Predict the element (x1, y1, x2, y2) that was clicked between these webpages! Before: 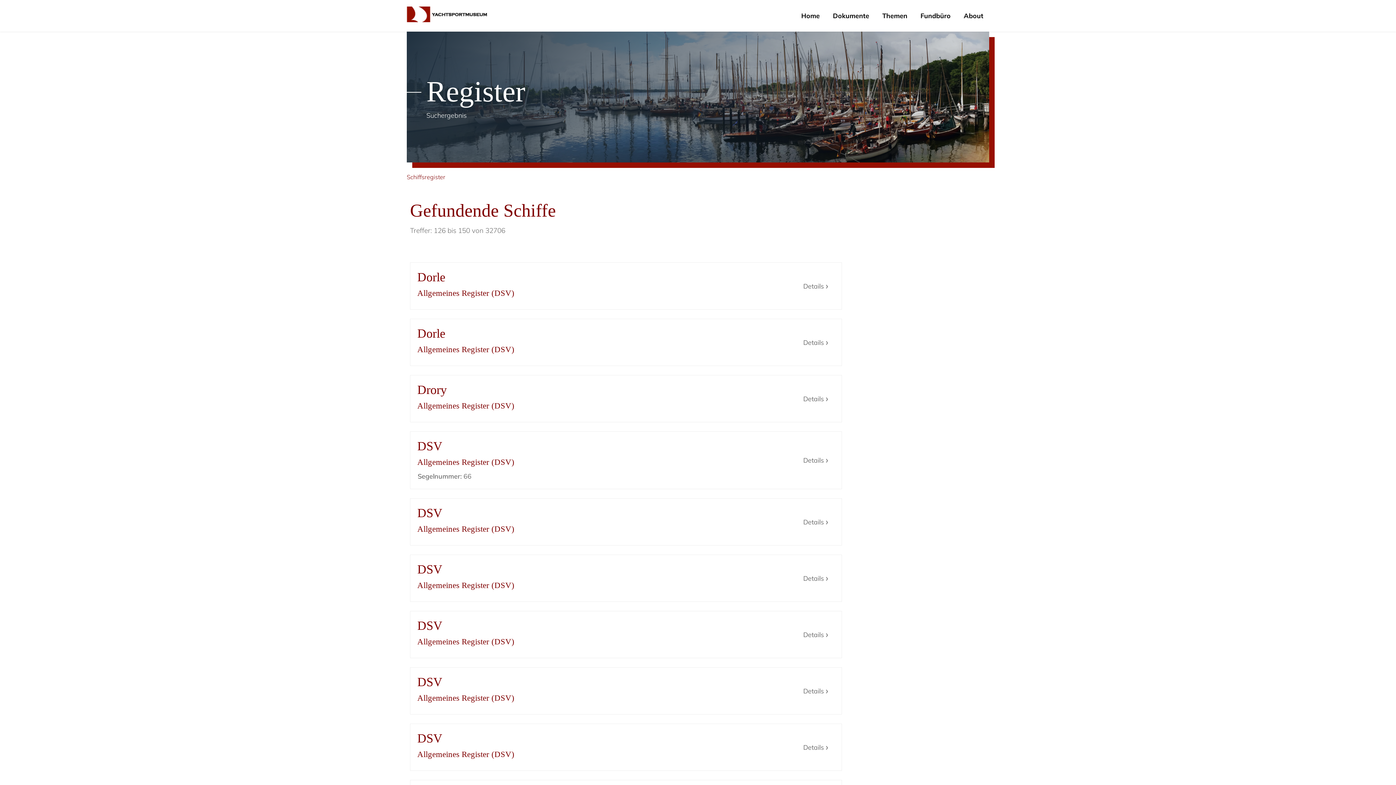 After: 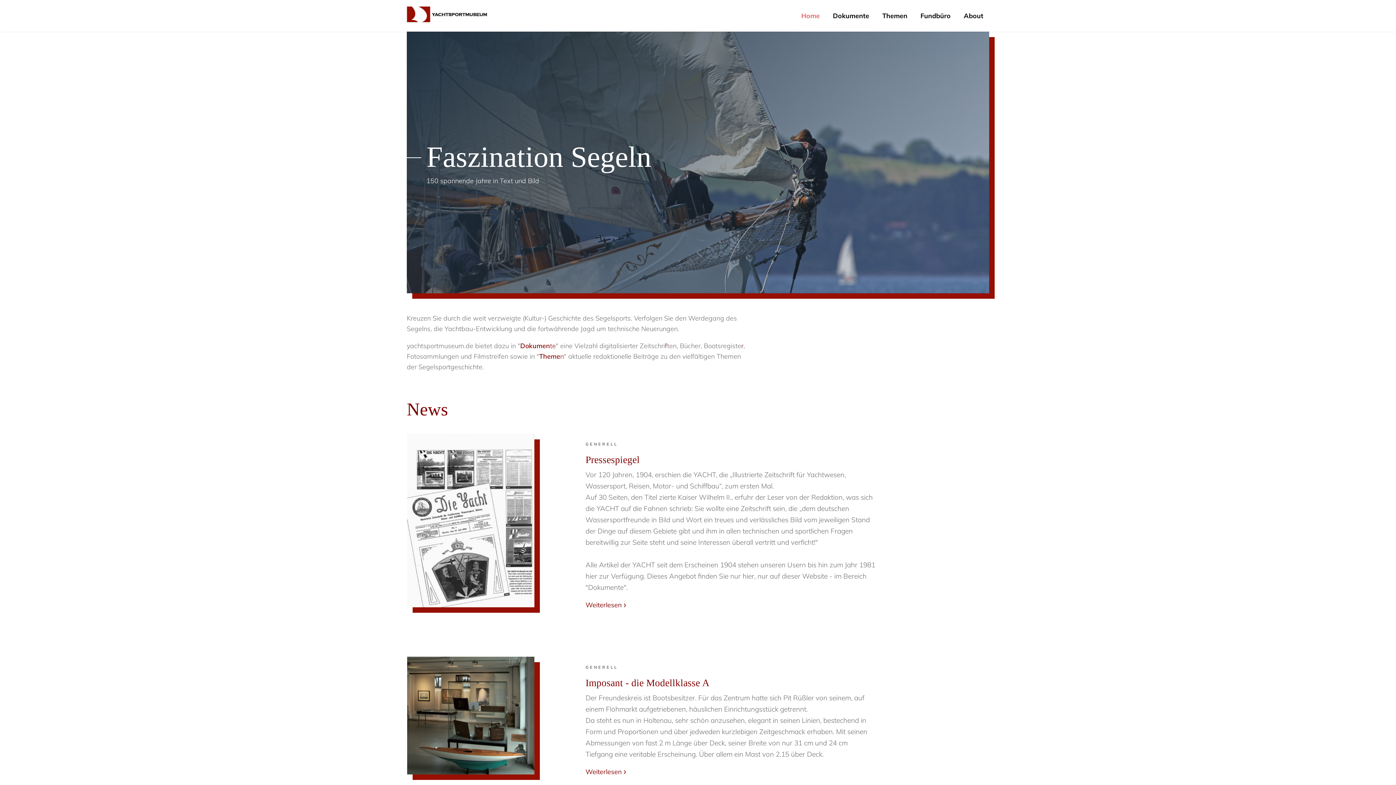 Action: bbox: (406, 6, 487, 22)